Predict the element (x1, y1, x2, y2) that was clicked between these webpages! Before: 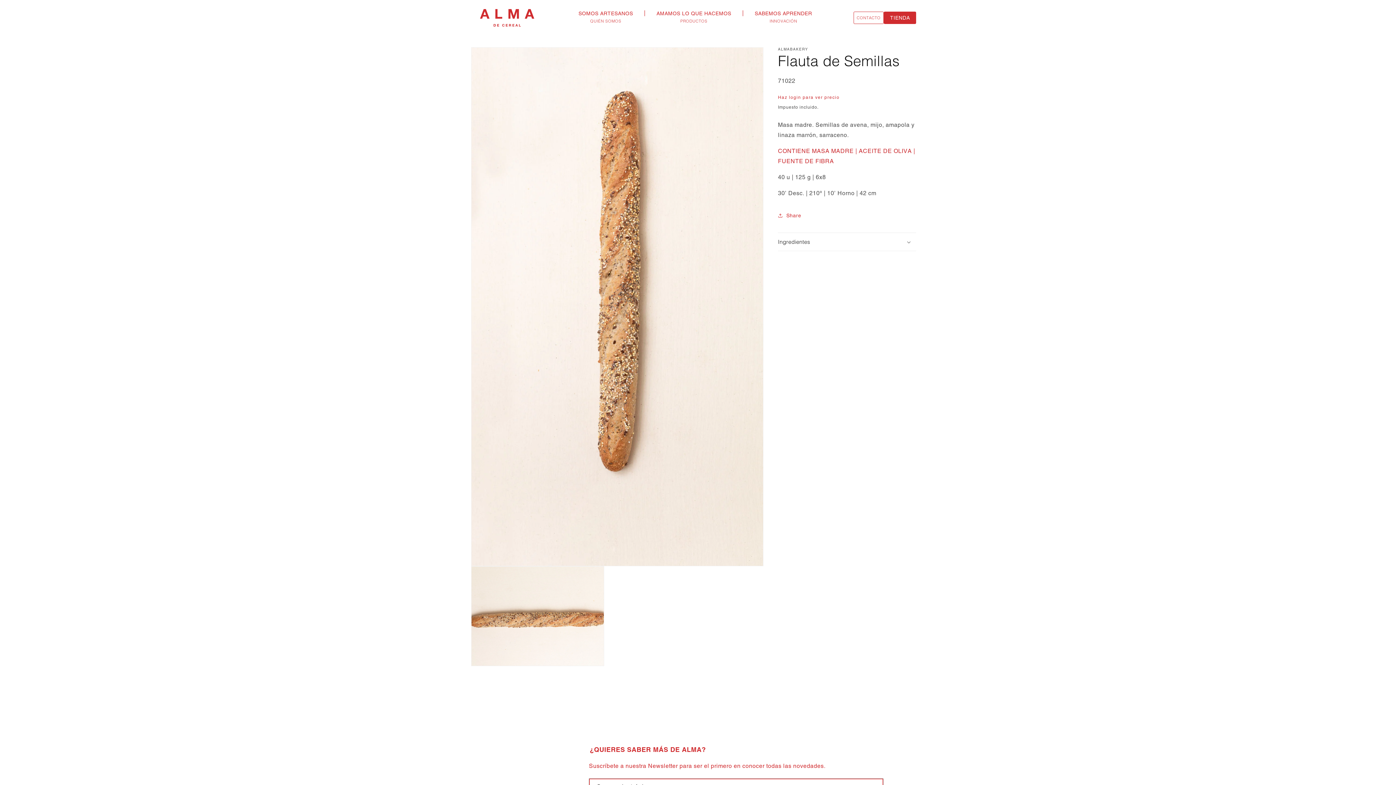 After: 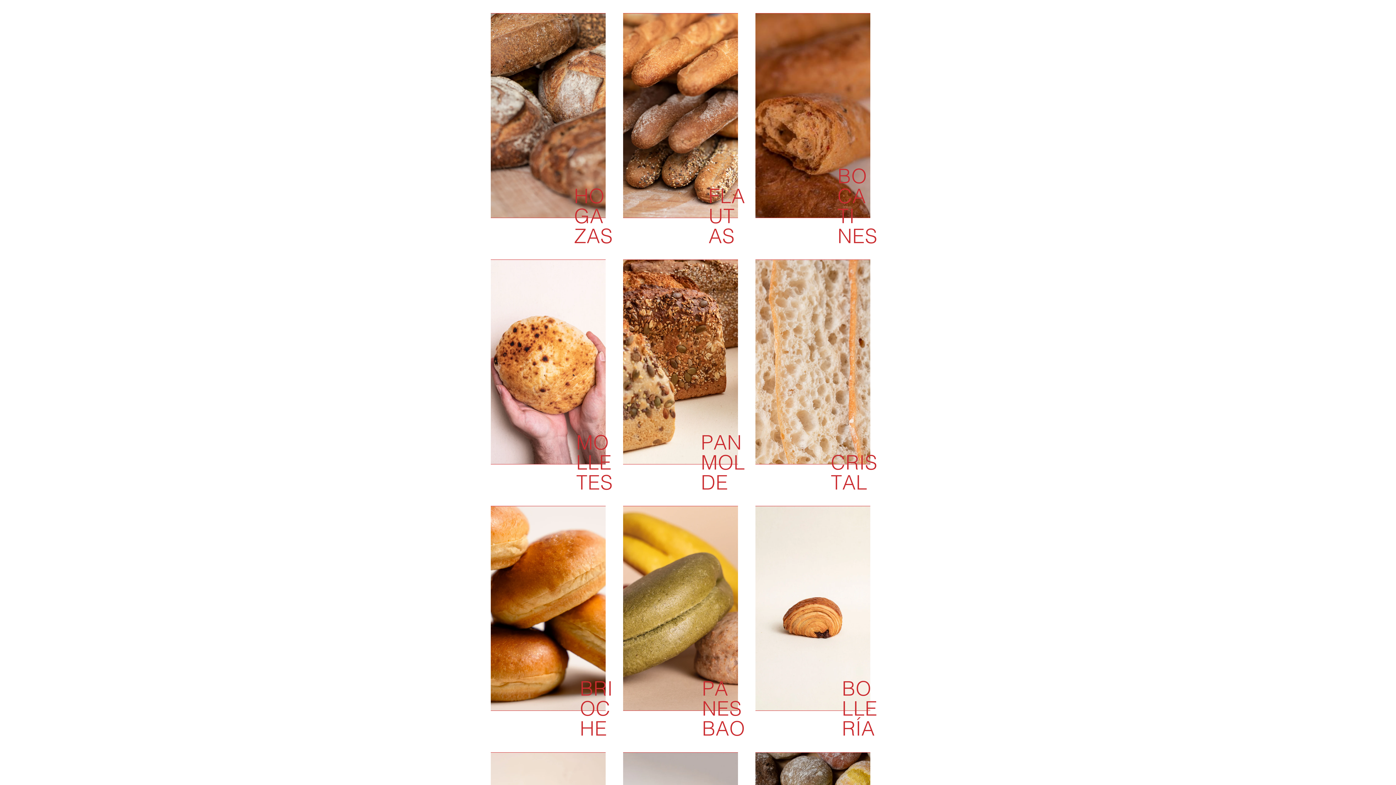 Action: bbox: (645, 5, 742, 29) label: PRODUCTOS